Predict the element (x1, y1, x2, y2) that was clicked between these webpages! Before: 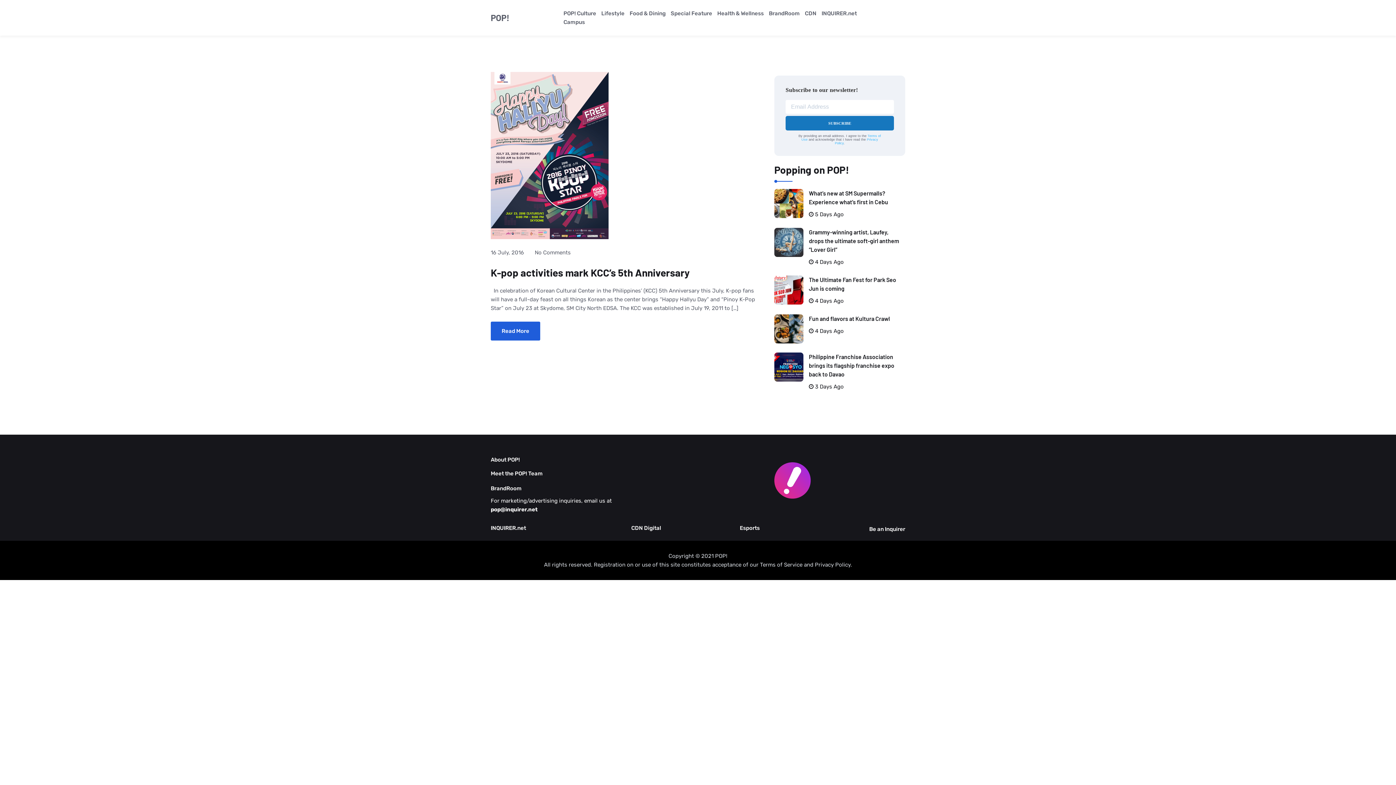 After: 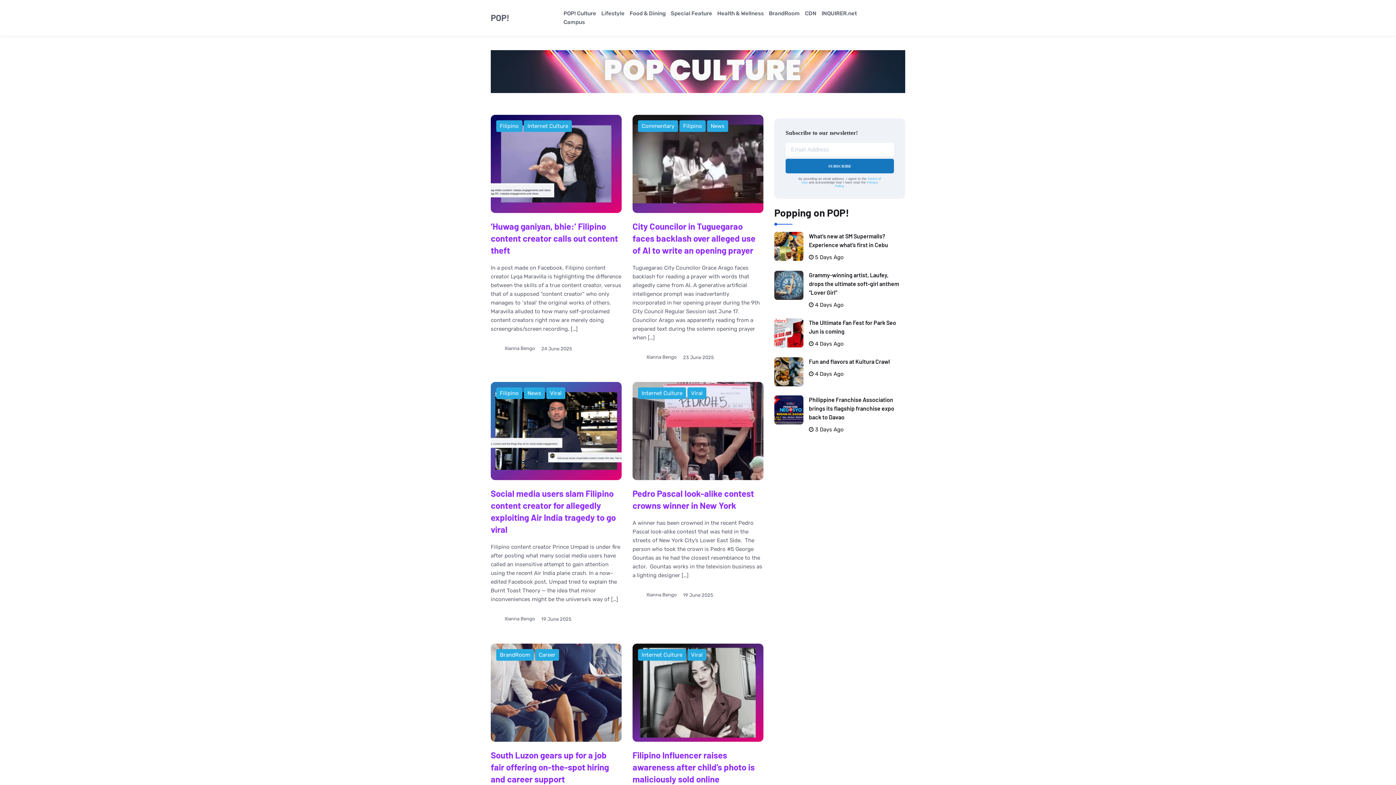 Action: bbox: (563, 10, 596, 16) label: POP! Culture